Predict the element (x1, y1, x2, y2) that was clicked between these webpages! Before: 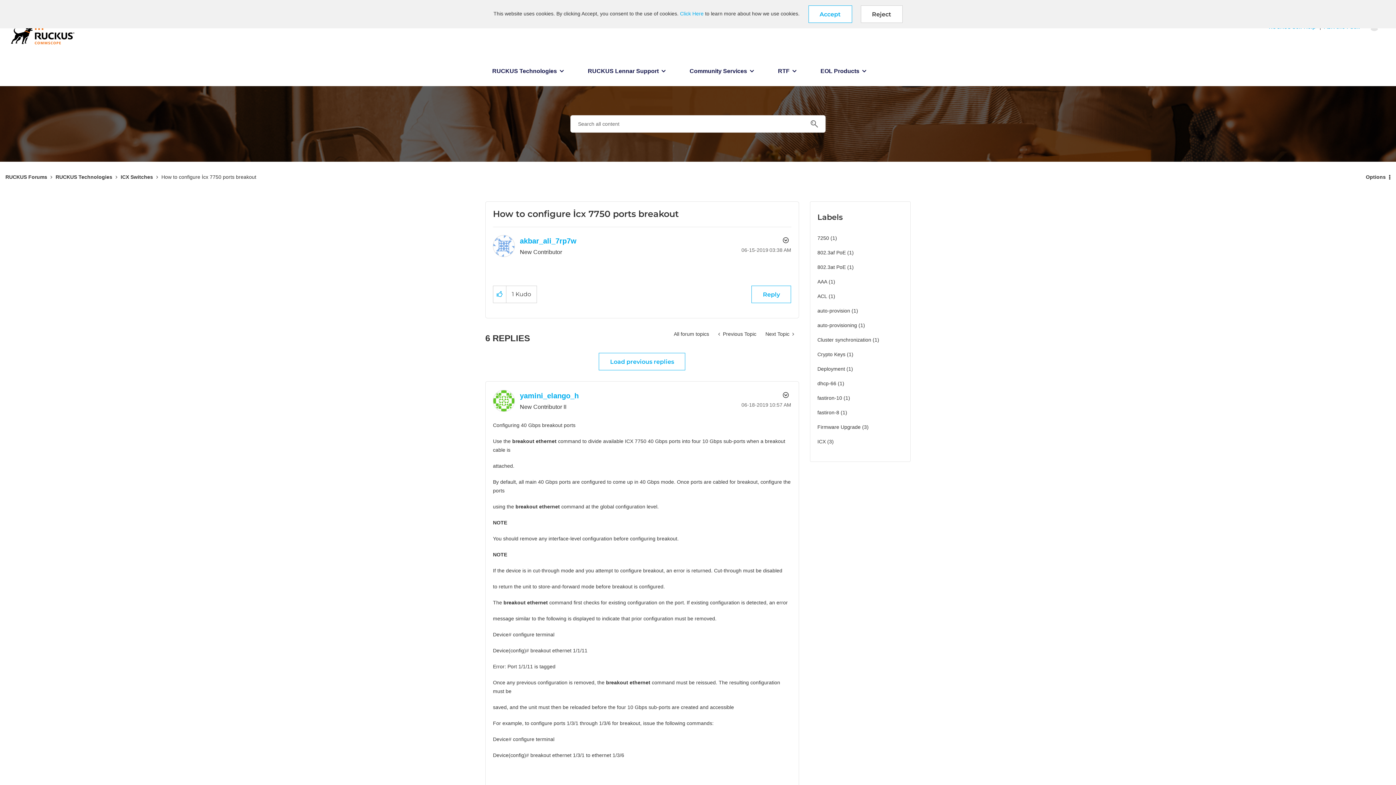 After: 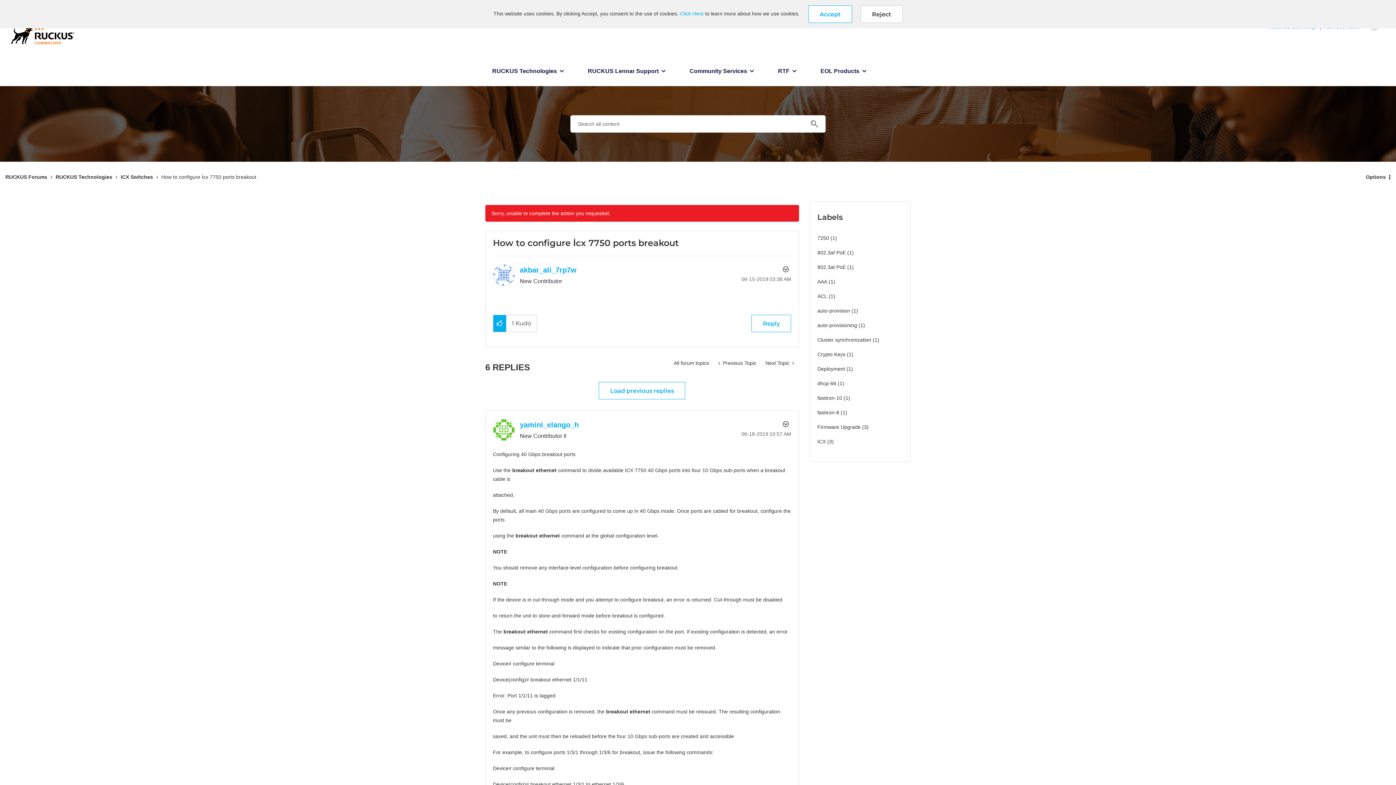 Action: label: Click here to give kudos to this post. bbox: (493, 286, 506, 302)